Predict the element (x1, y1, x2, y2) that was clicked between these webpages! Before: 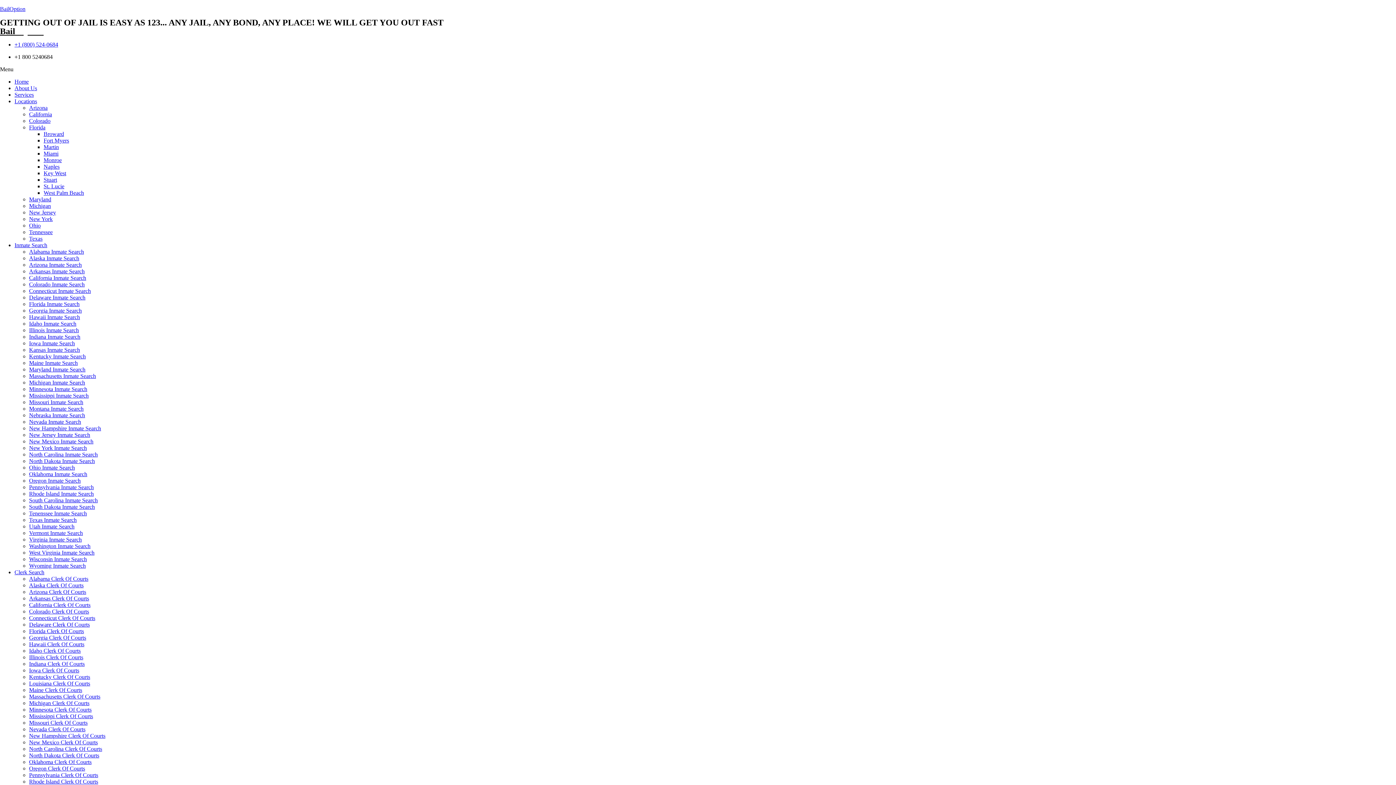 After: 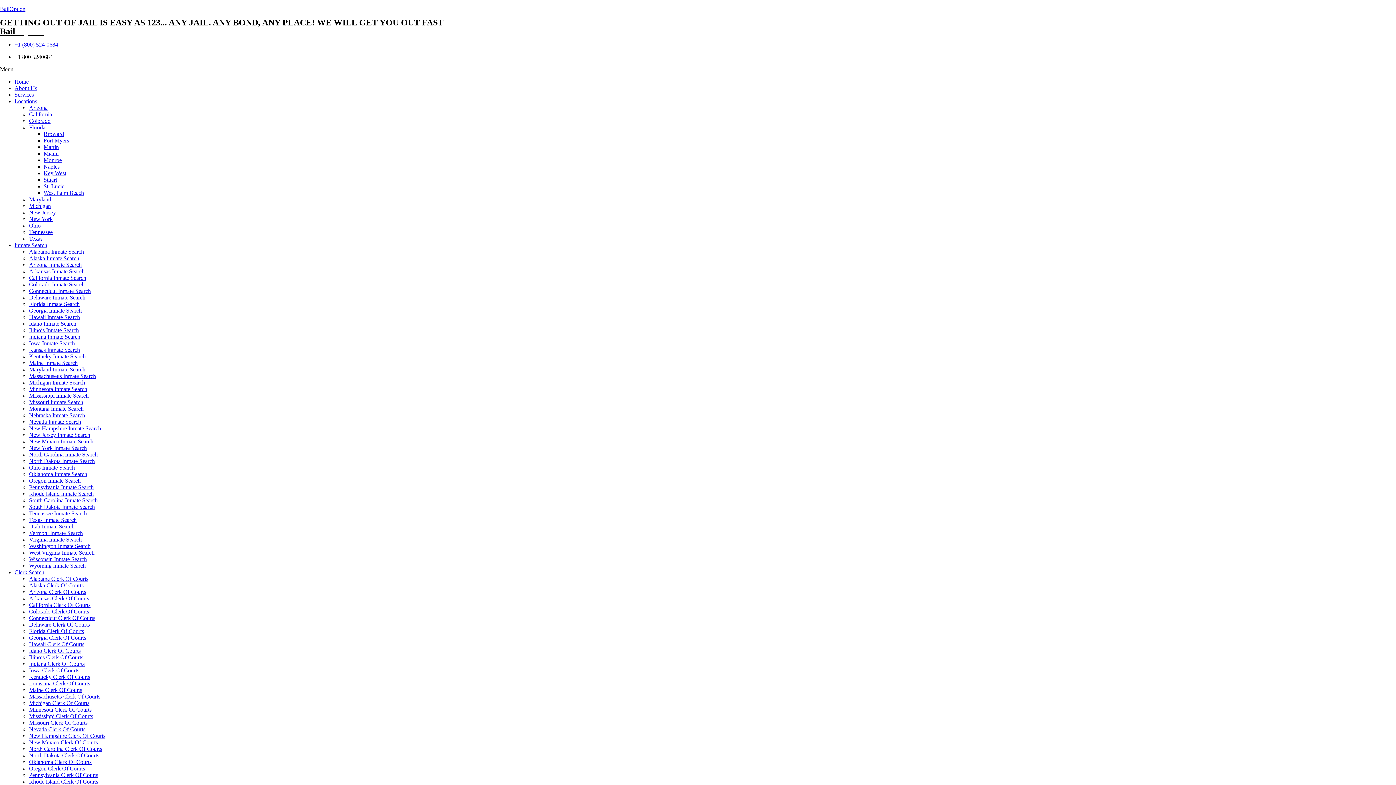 Action: bbox: (29, 124, 45, 130) label: Florida